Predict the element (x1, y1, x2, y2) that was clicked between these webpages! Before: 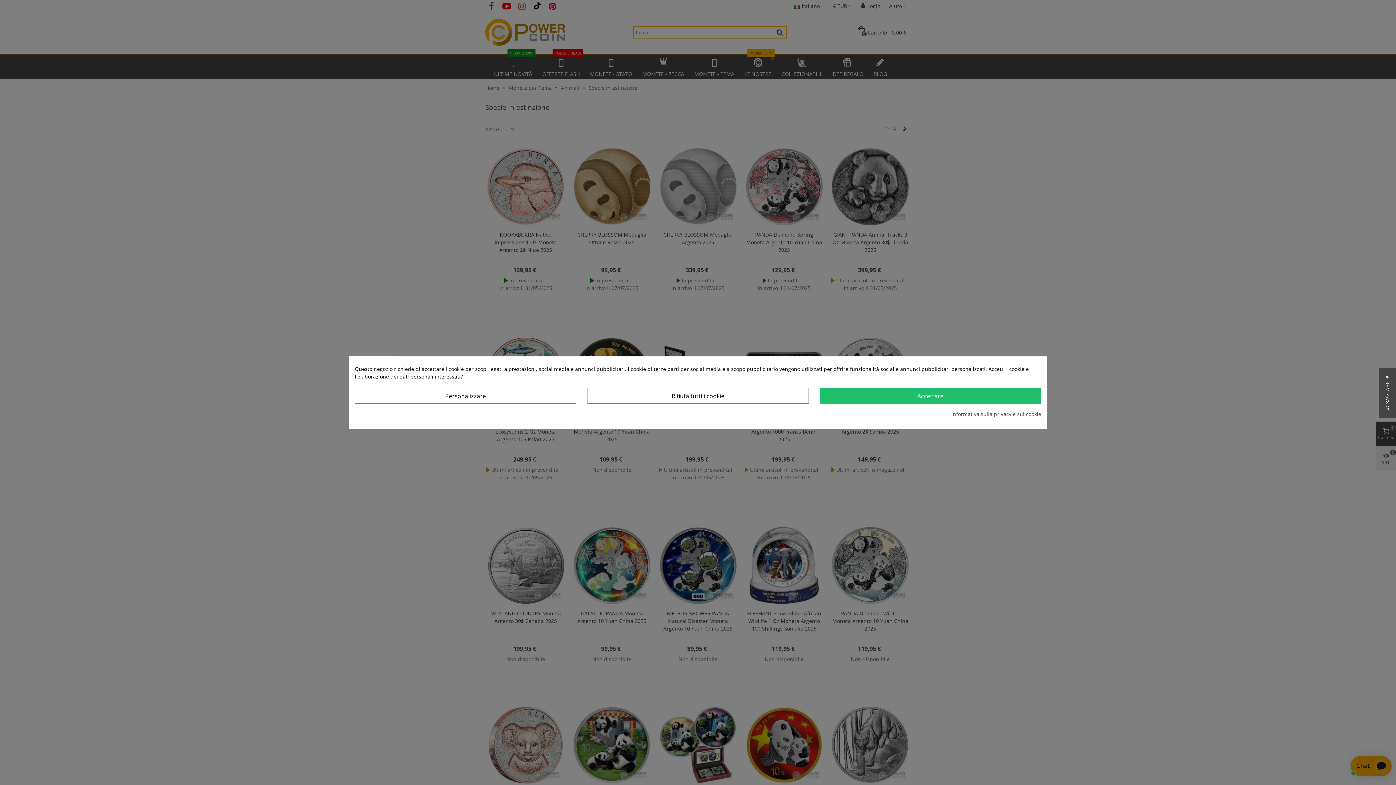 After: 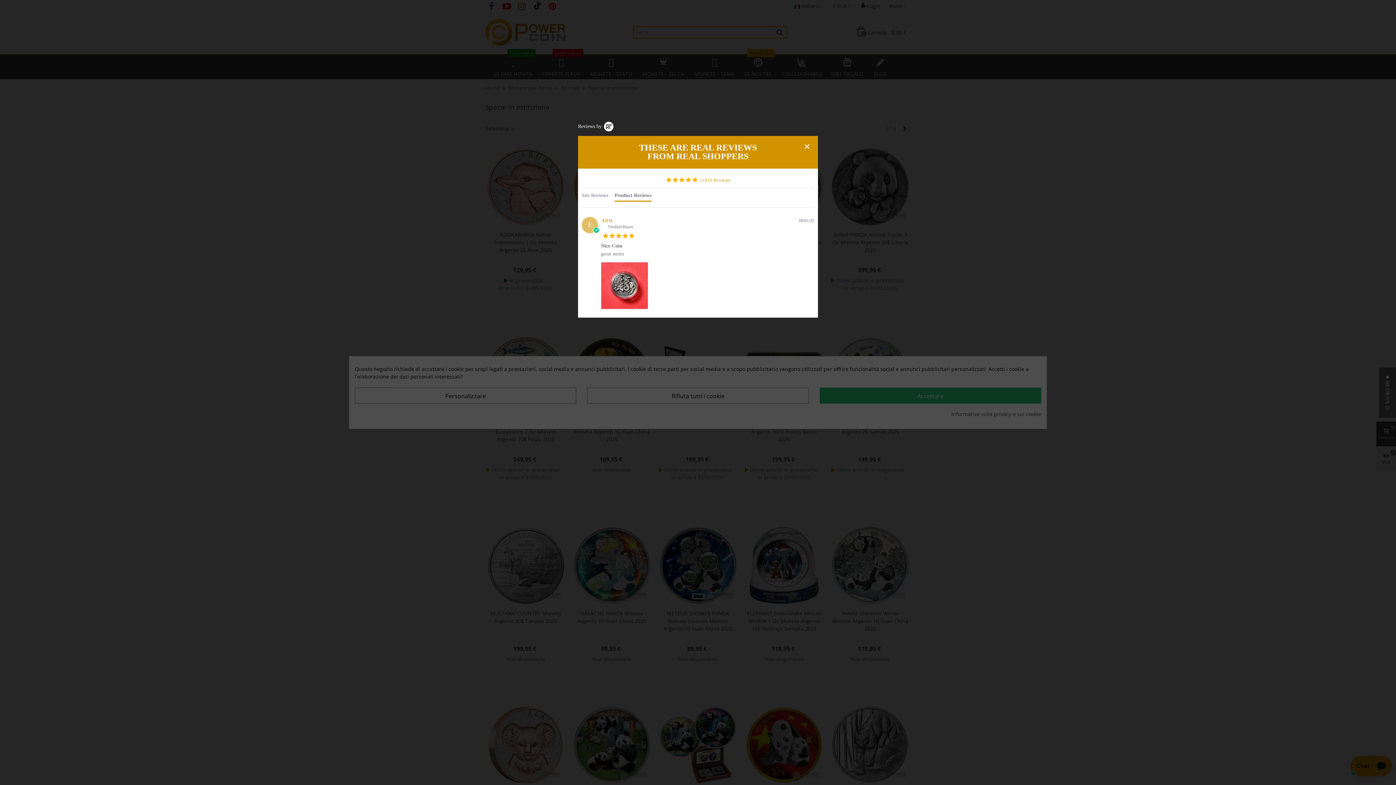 Action: label: ★ REVIEWS ⭐ bbox: (1379, 367, 1396, 417)